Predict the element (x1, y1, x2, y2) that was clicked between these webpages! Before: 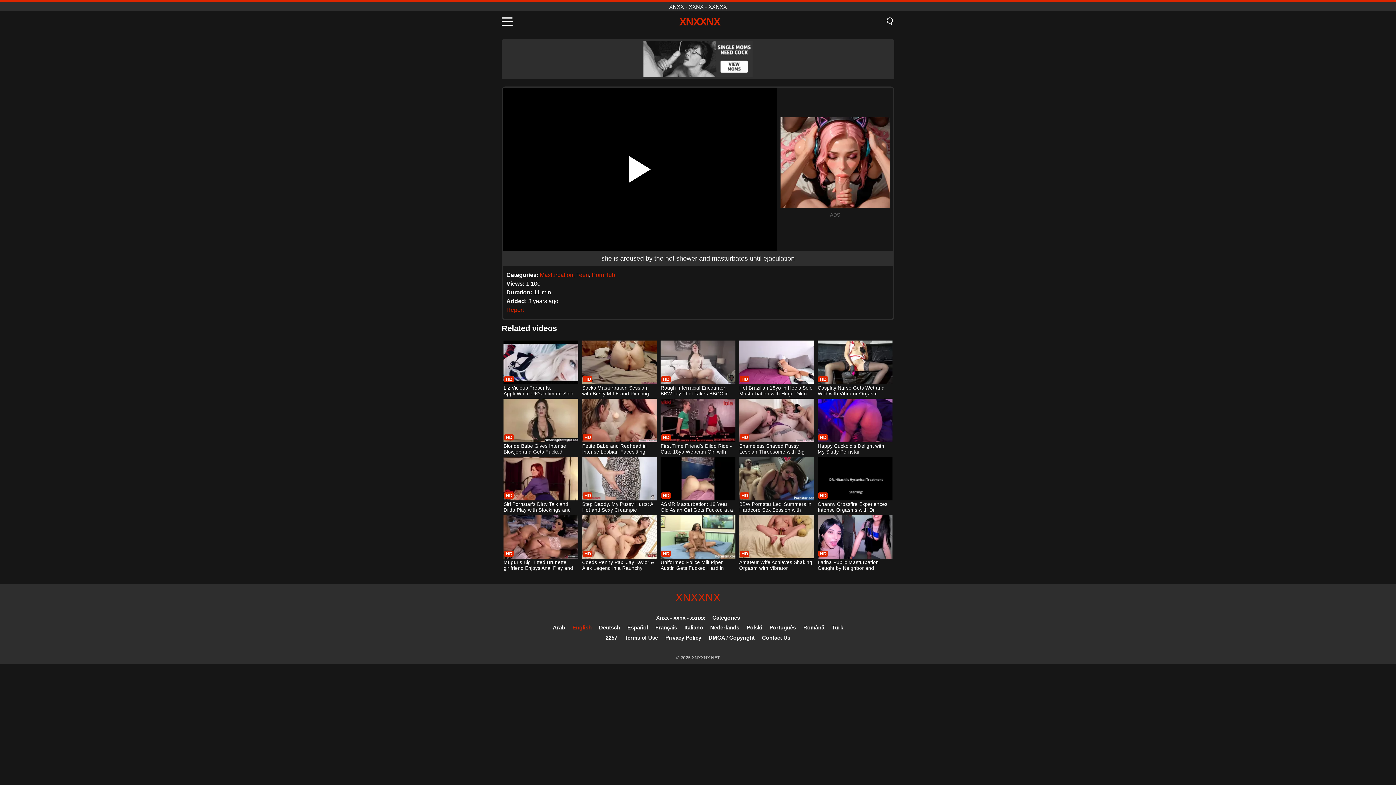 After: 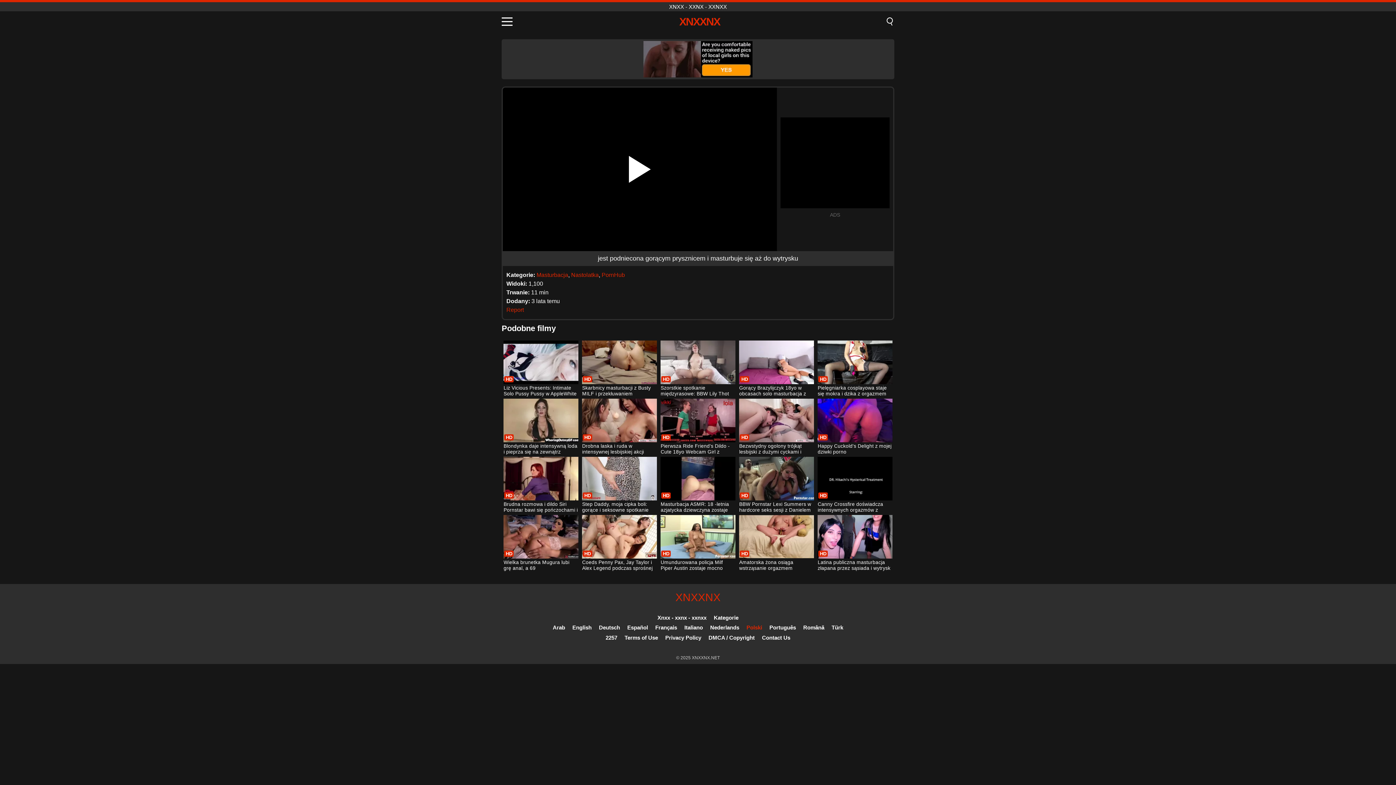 Action: bbox: (746, 624, 762, 630) label: Polski